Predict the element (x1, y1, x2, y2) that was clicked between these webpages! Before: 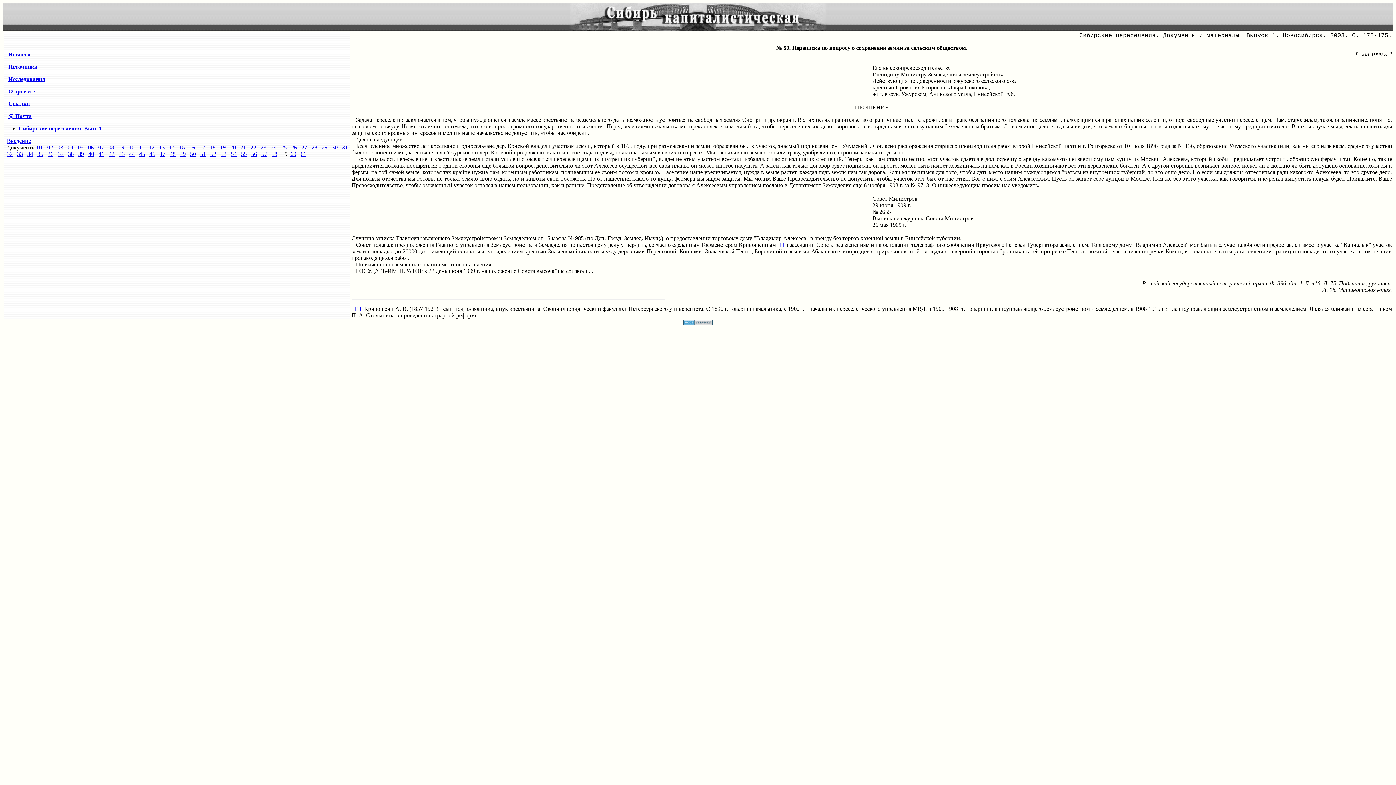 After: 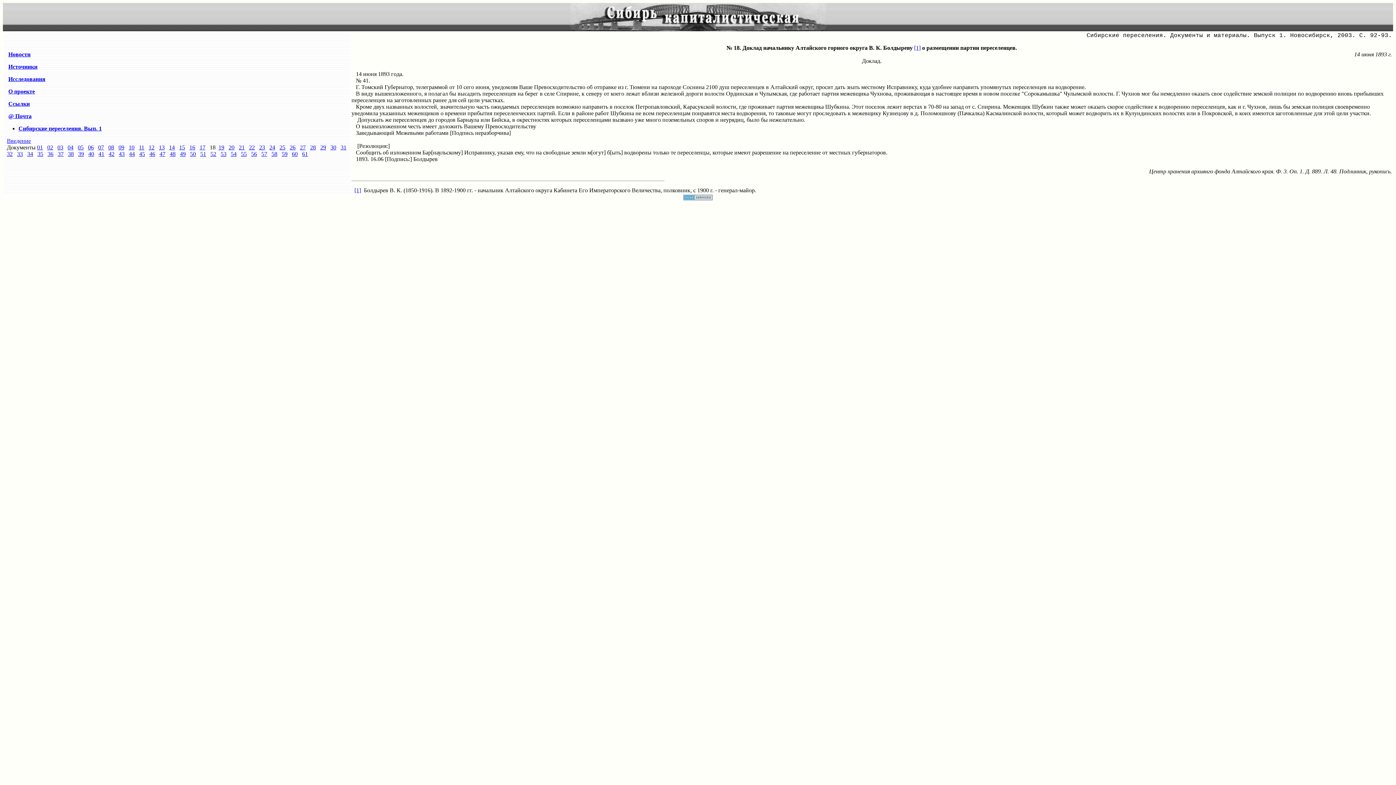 Action: label: 18 bbox: (209, 144, 215, 150)